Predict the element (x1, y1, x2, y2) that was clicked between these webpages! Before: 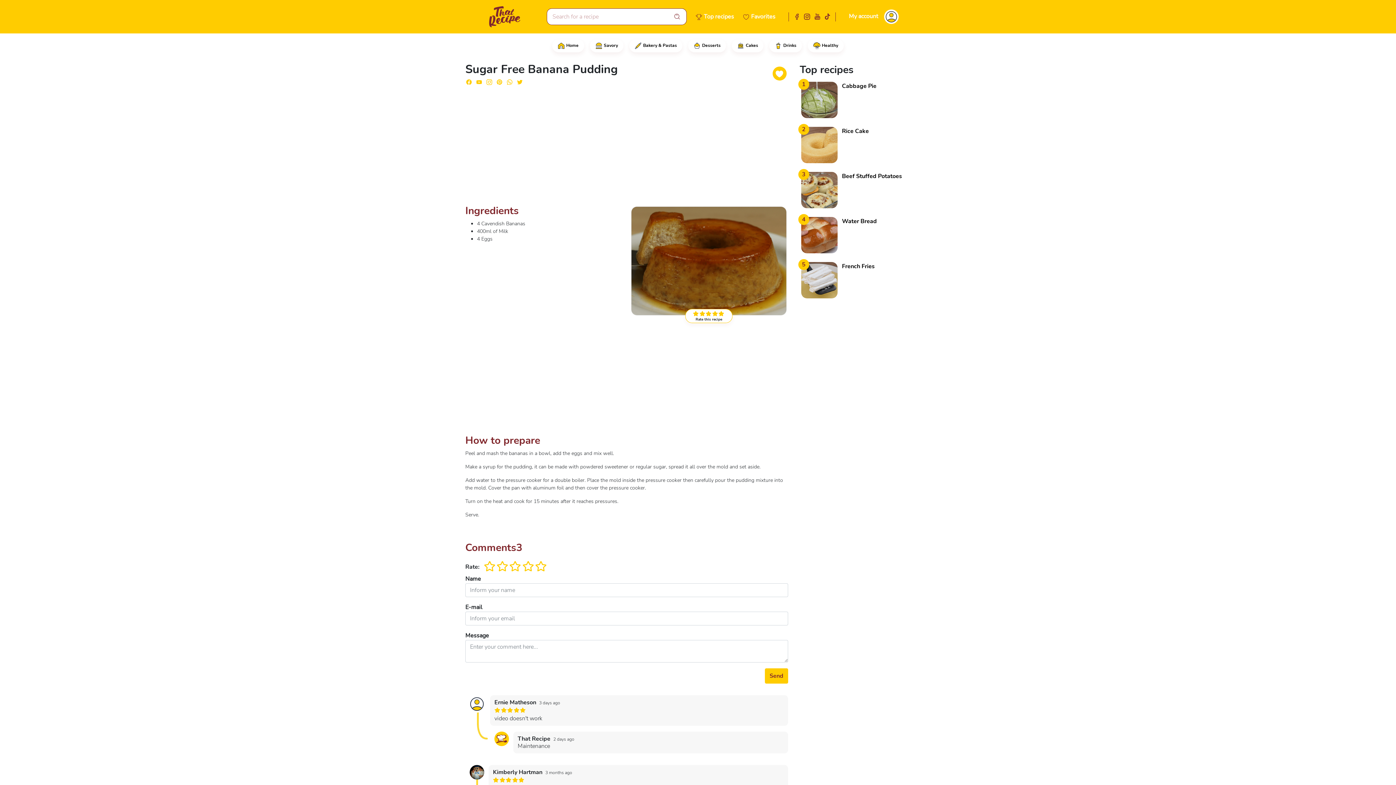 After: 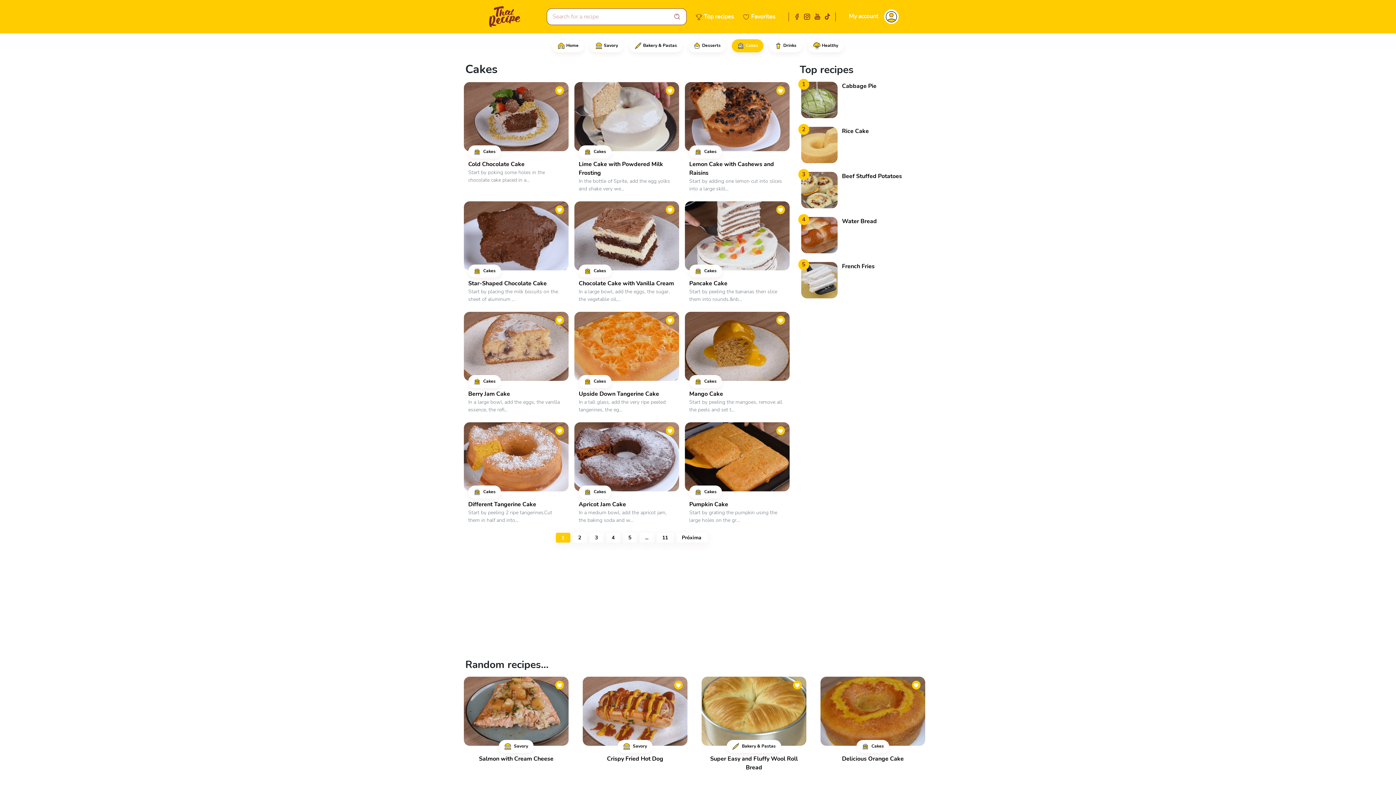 Action: bbox: (732, 39, 763, 52) label: Cakes